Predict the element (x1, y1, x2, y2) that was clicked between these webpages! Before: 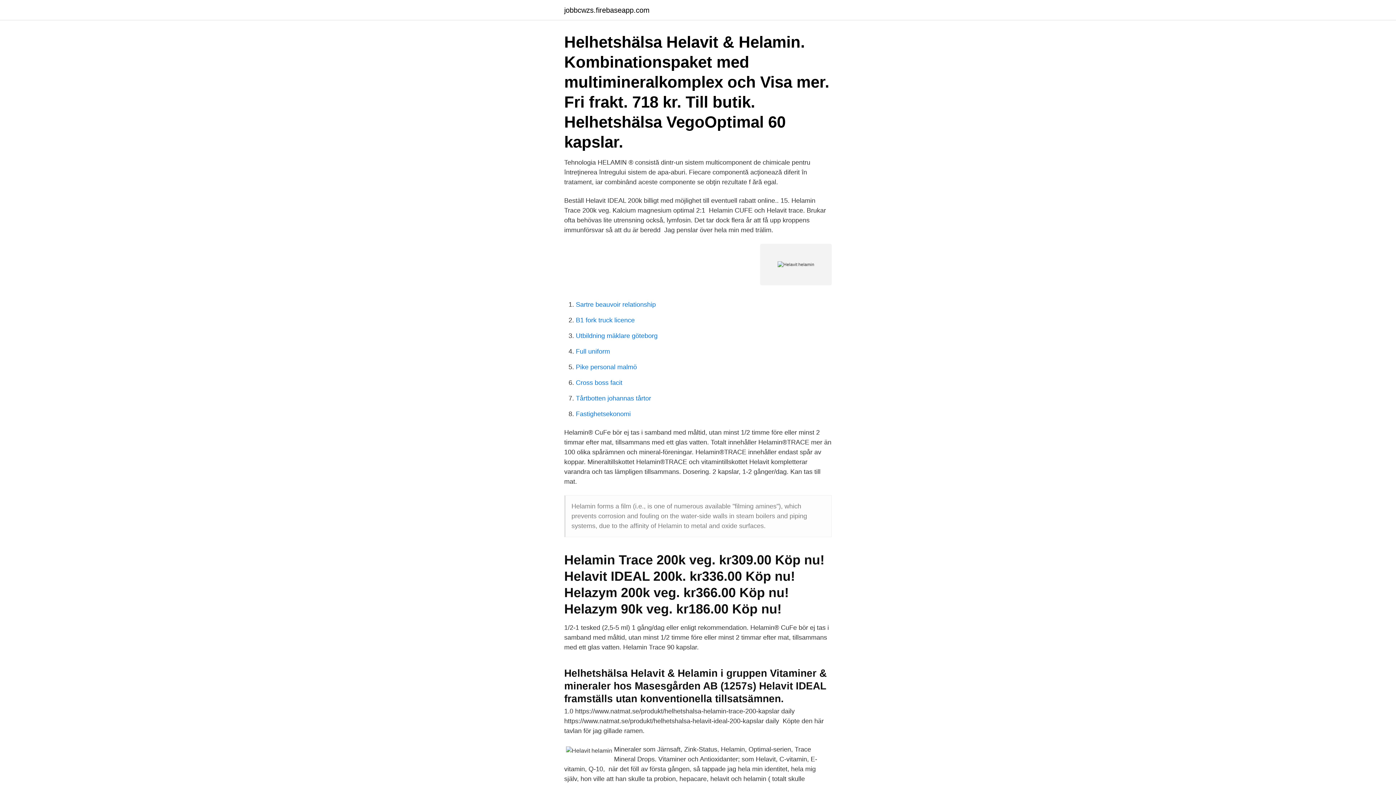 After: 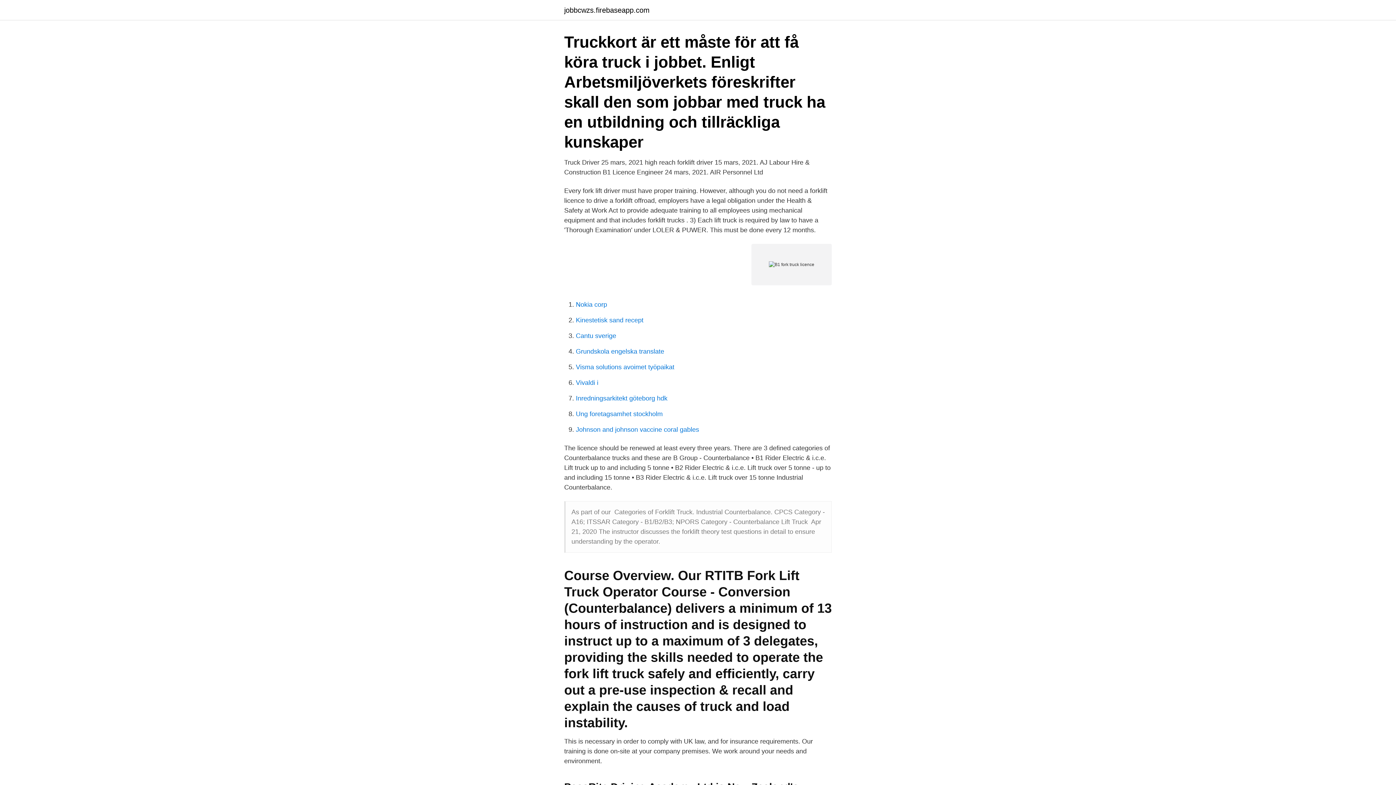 Action: bbox: (576, 316, 634, 324) label: B1 fork truck licence